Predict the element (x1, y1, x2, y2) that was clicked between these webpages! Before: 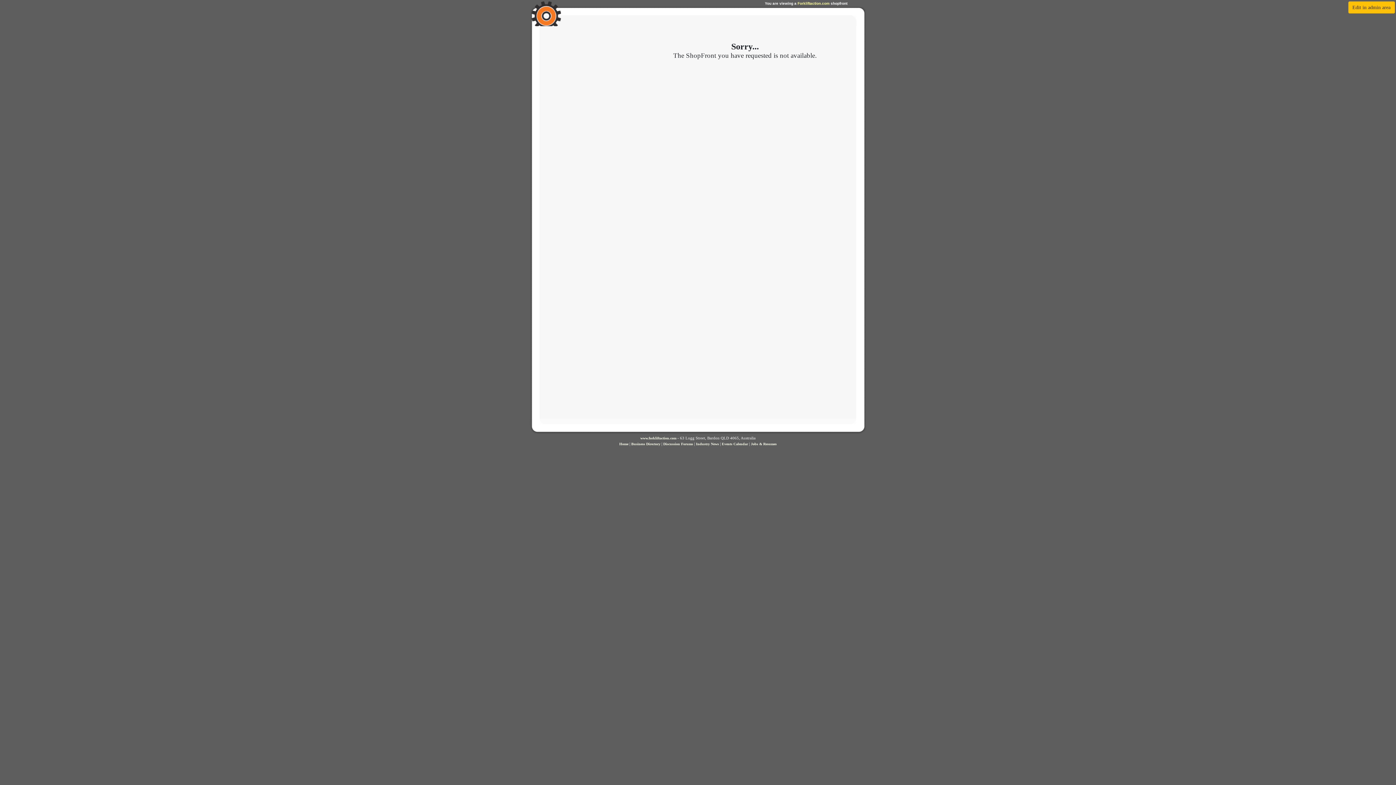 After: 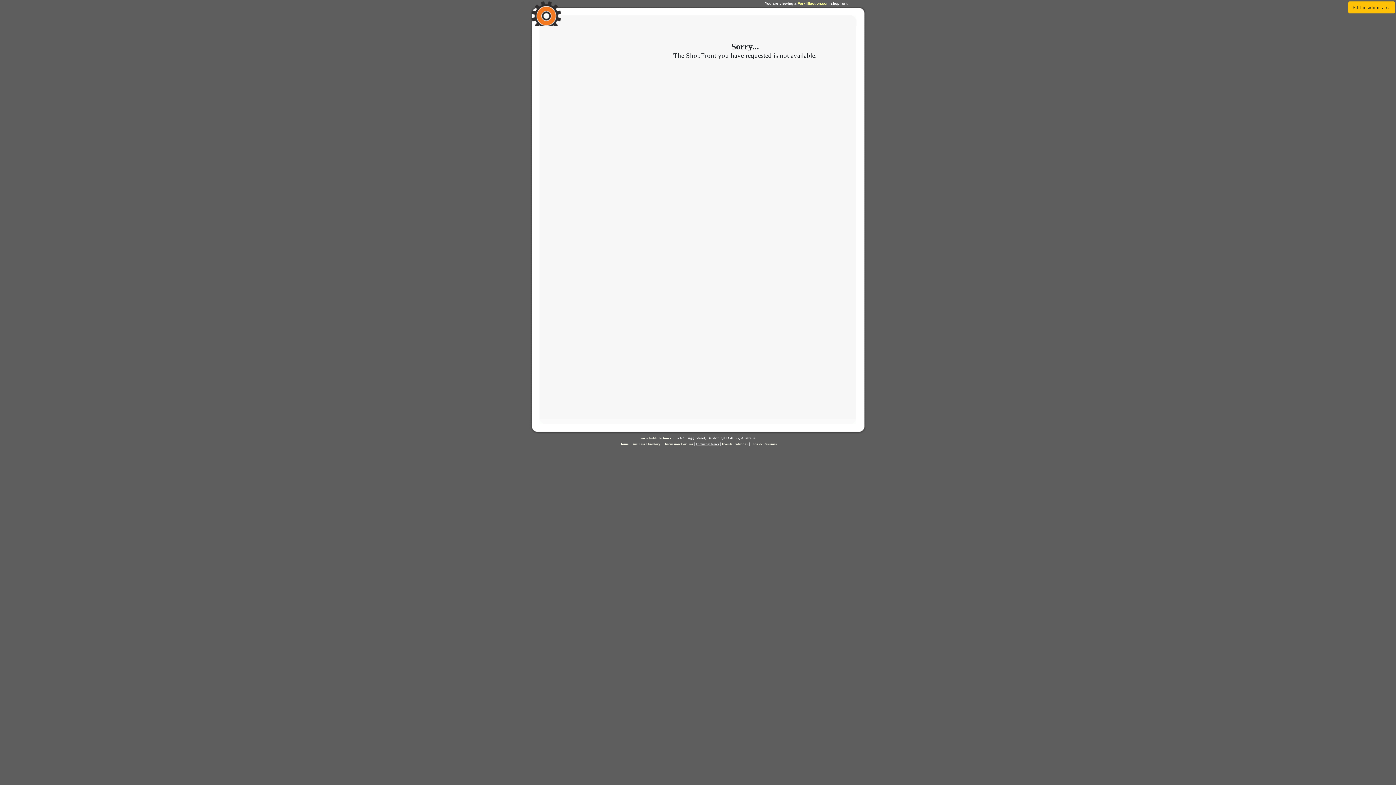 Action: label: Industry News bbox: (696, 442, 719, 446)